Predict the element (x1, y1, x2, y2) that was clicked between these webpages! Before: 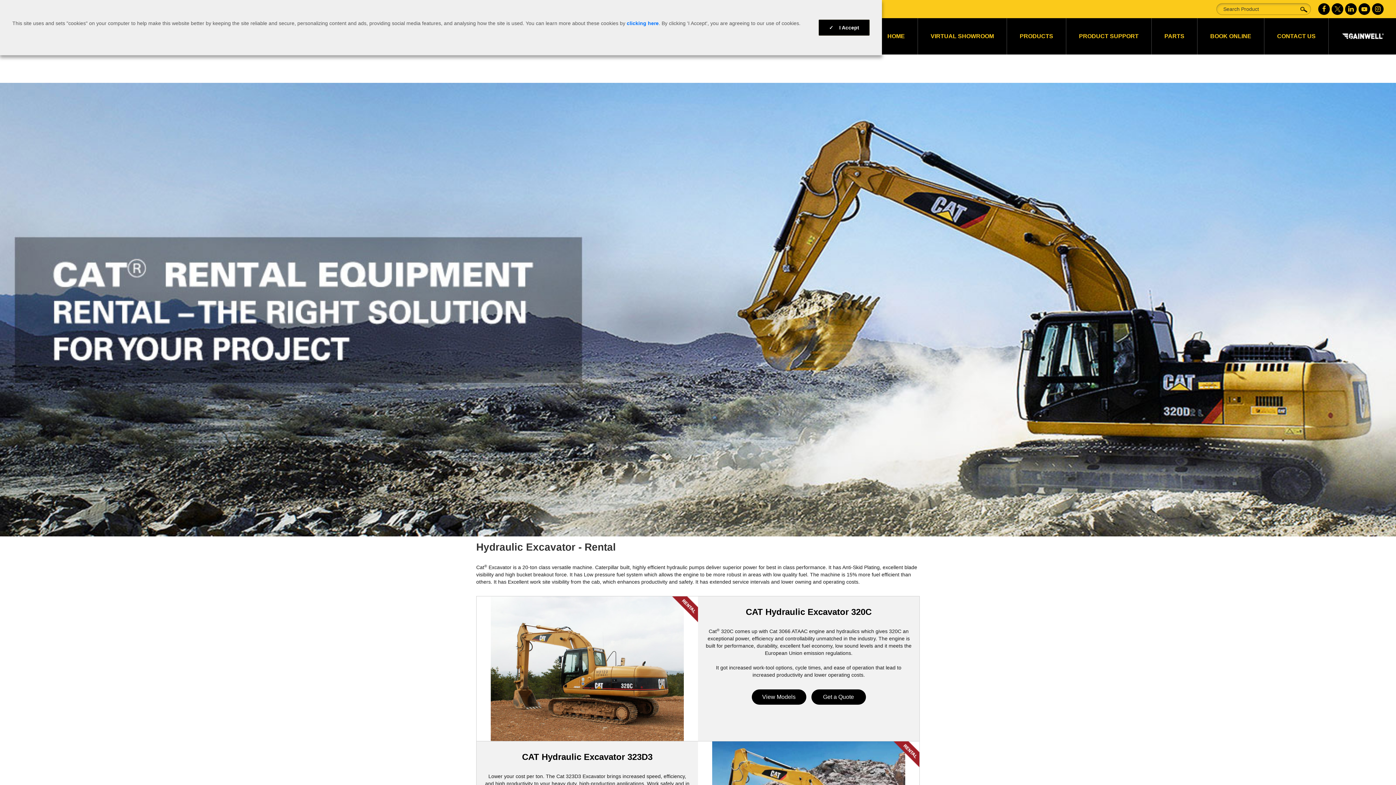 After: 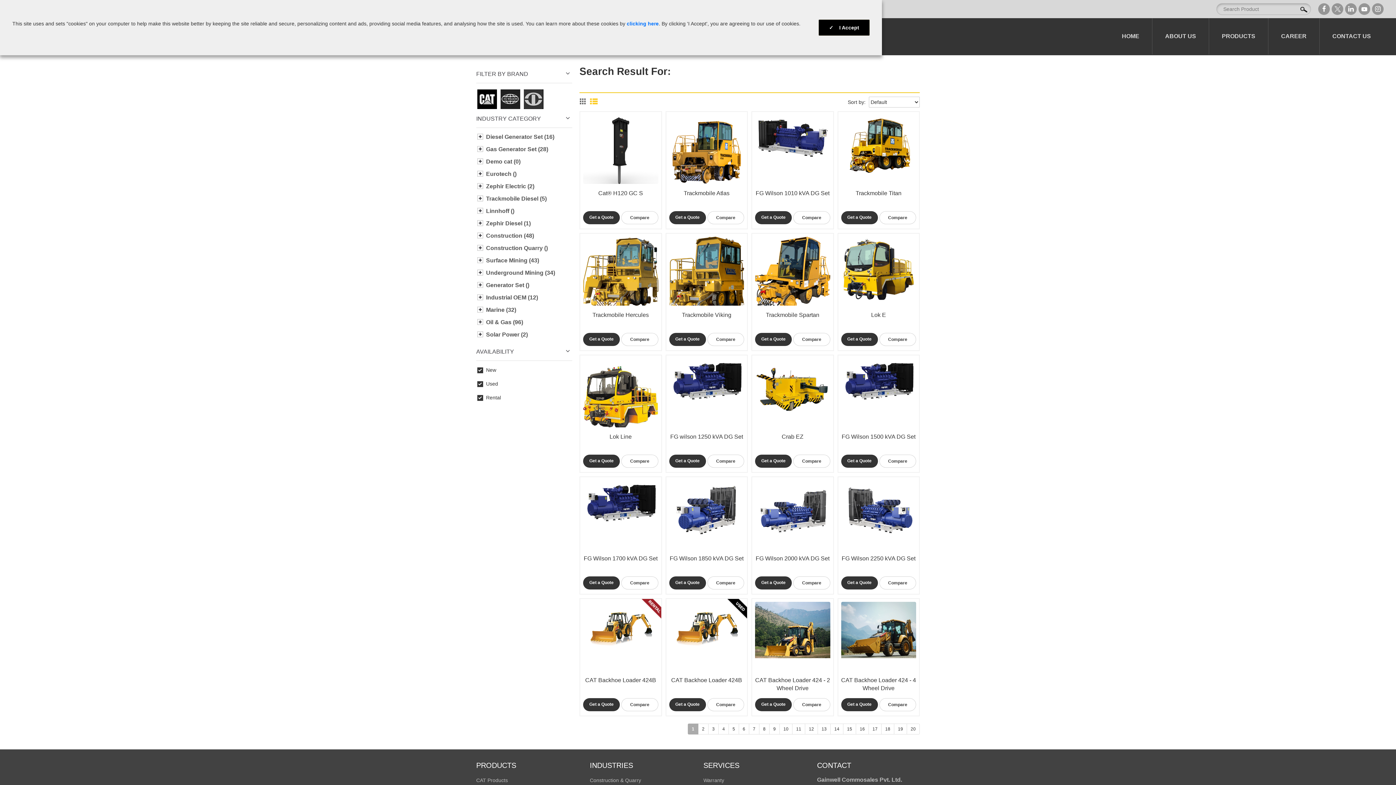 Action: bbox: (1297, 4, 1310, 14)